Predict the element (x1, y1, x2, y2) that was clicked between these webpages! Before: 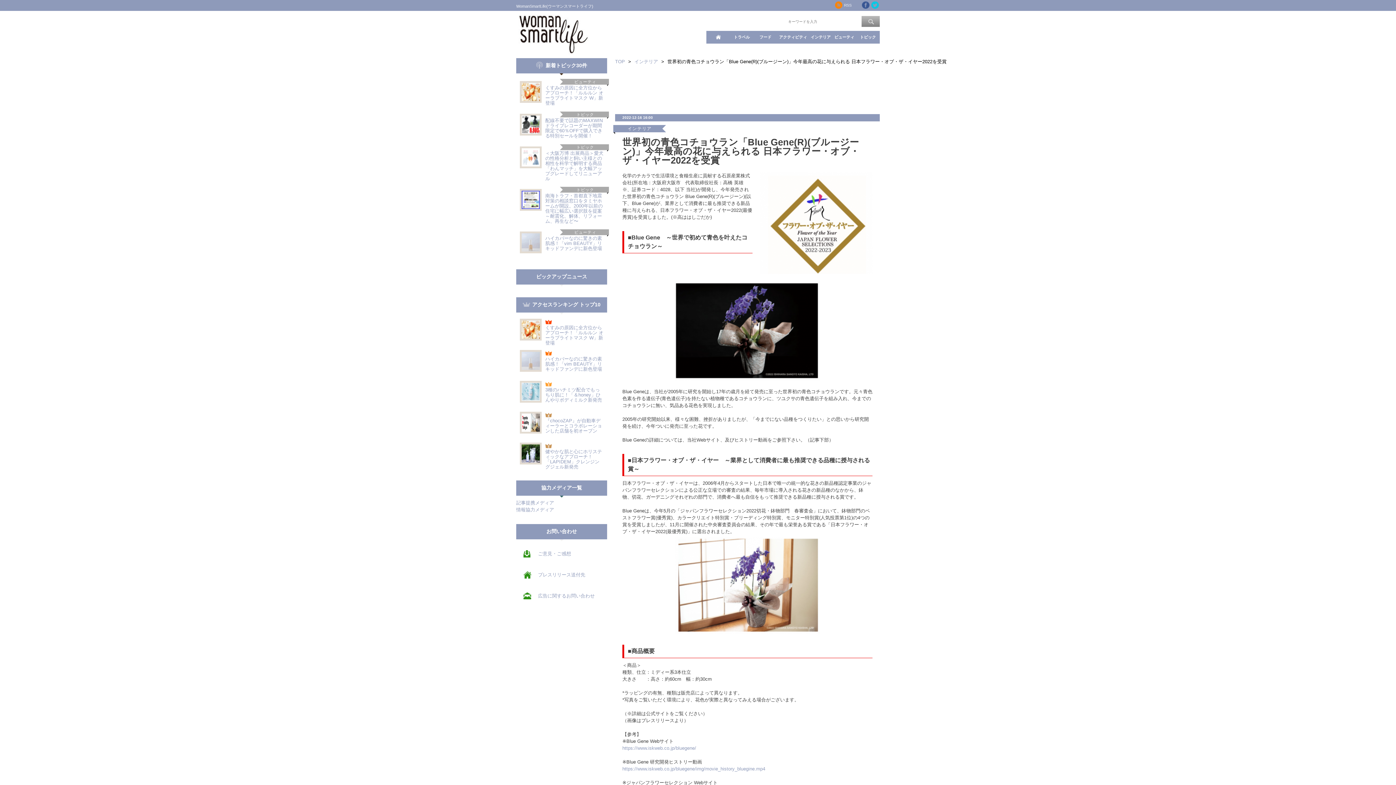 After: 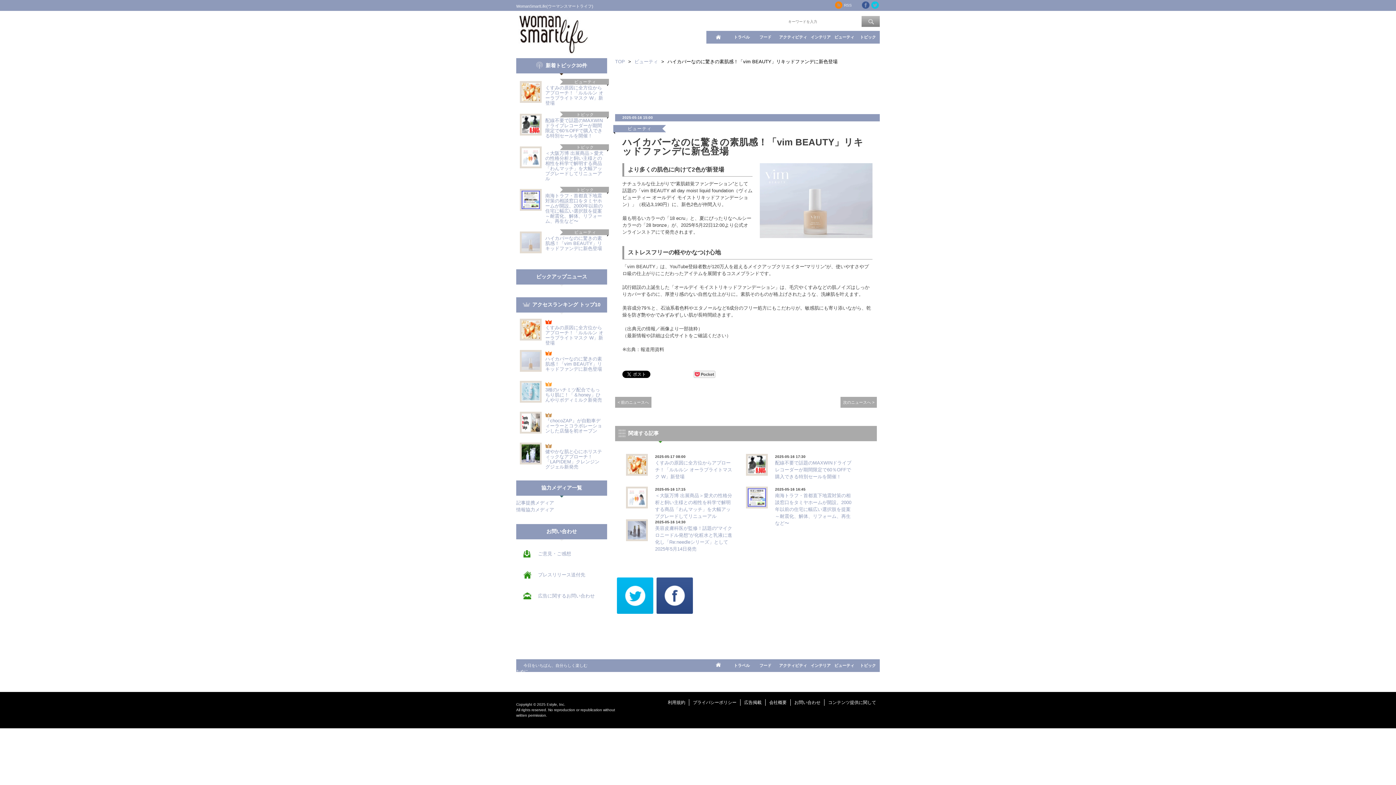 Action: label: ハイカバーなのに驚きの素肌感！「vim BEAUTY」リキッドファンデに新色登場 bbox: (545, 356, 602, 372)